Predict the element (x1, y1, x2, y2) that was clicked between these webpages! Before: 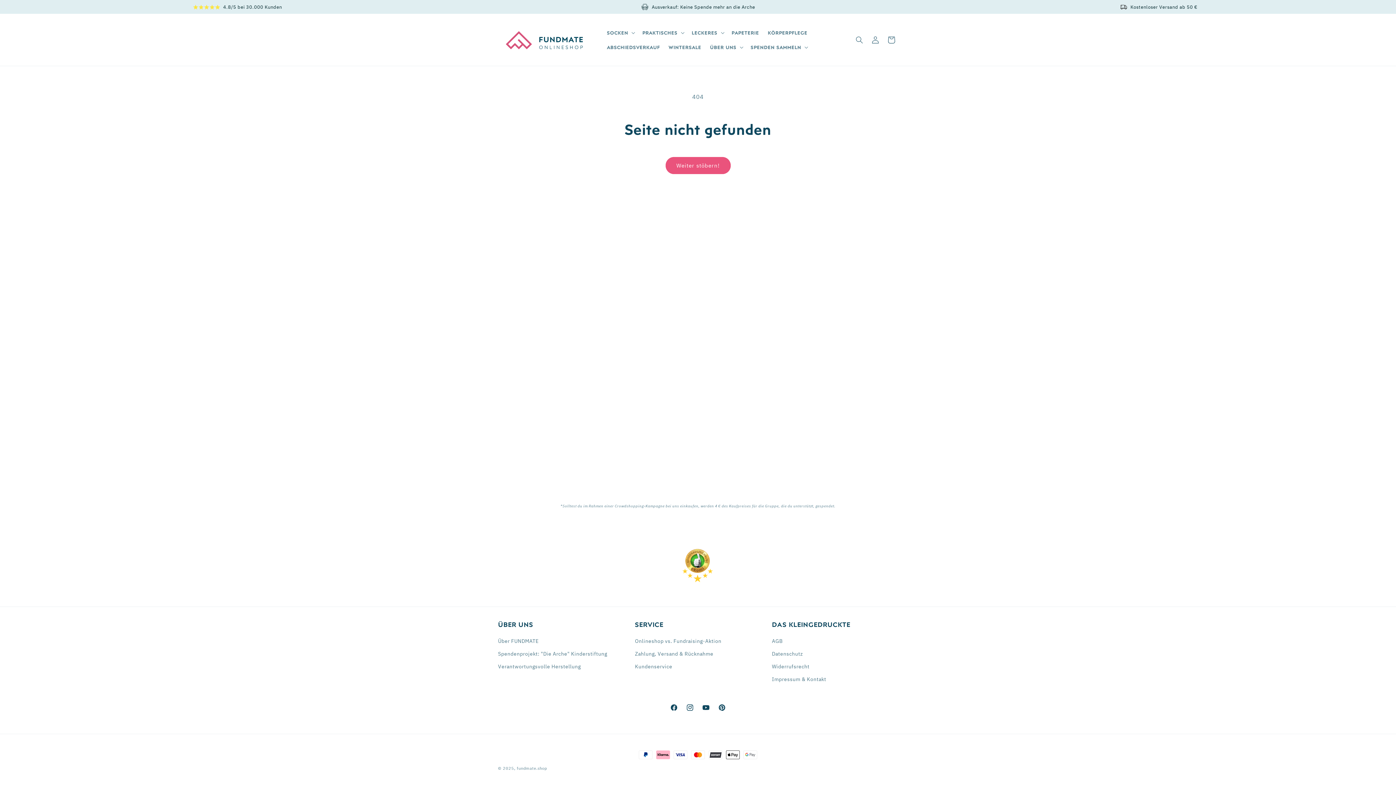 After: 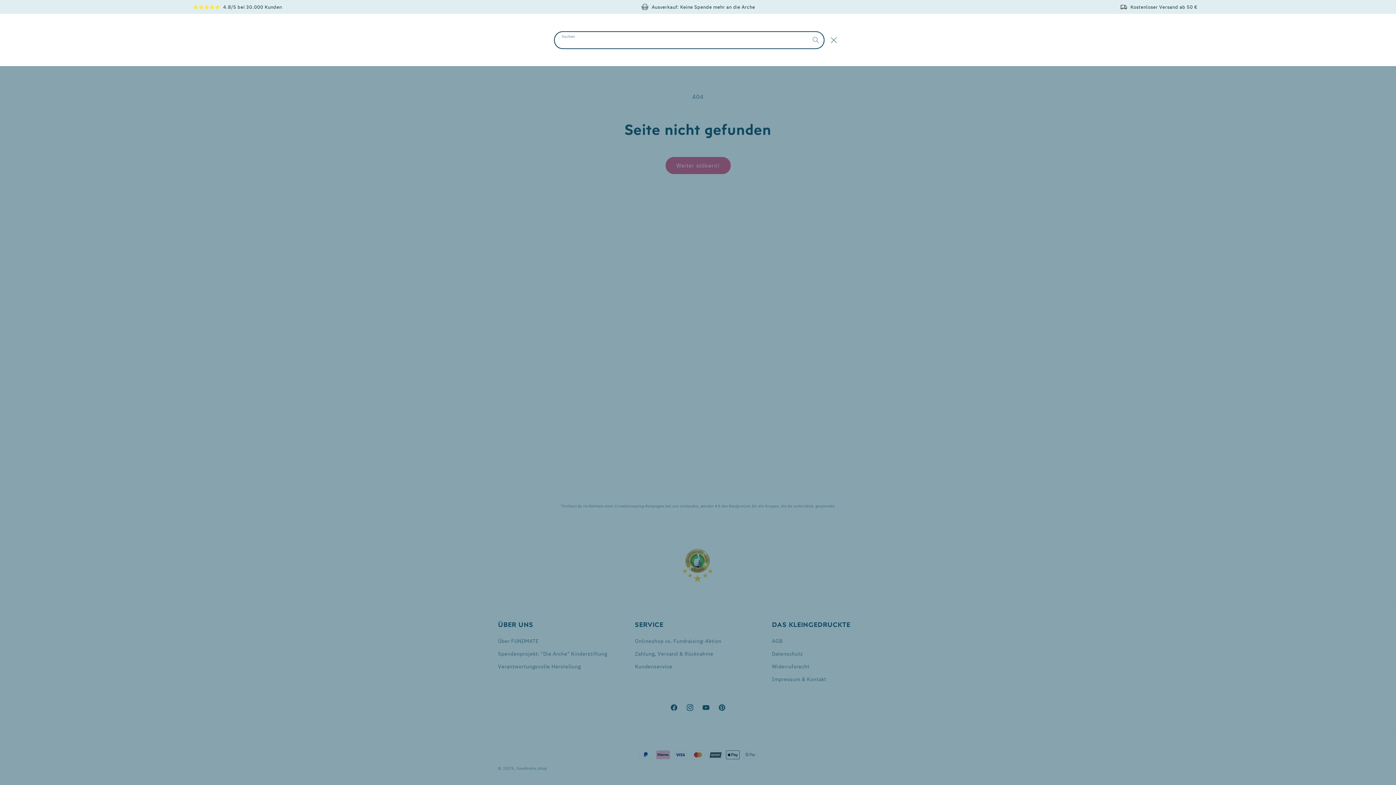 Action: bbox: (851, 31, 867, 47) label: Suchen